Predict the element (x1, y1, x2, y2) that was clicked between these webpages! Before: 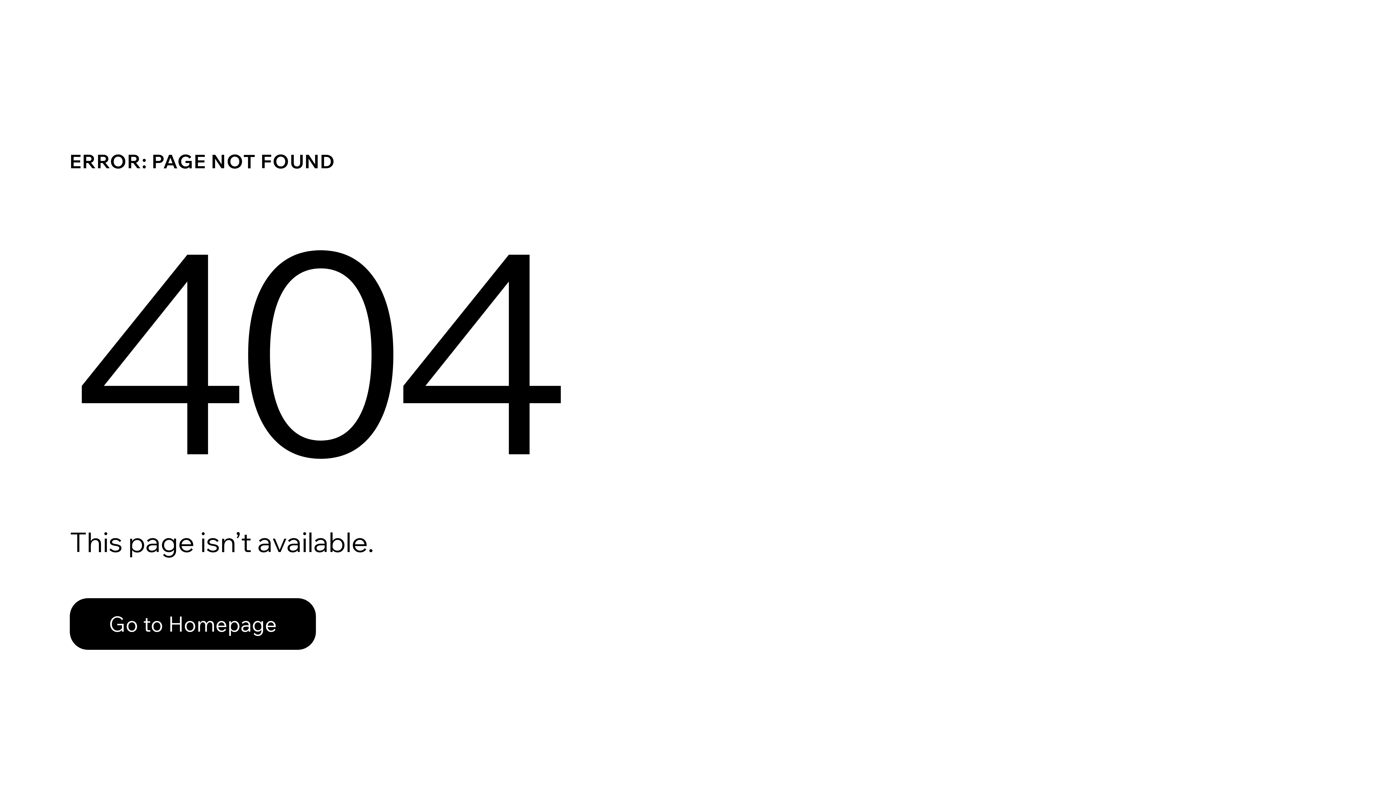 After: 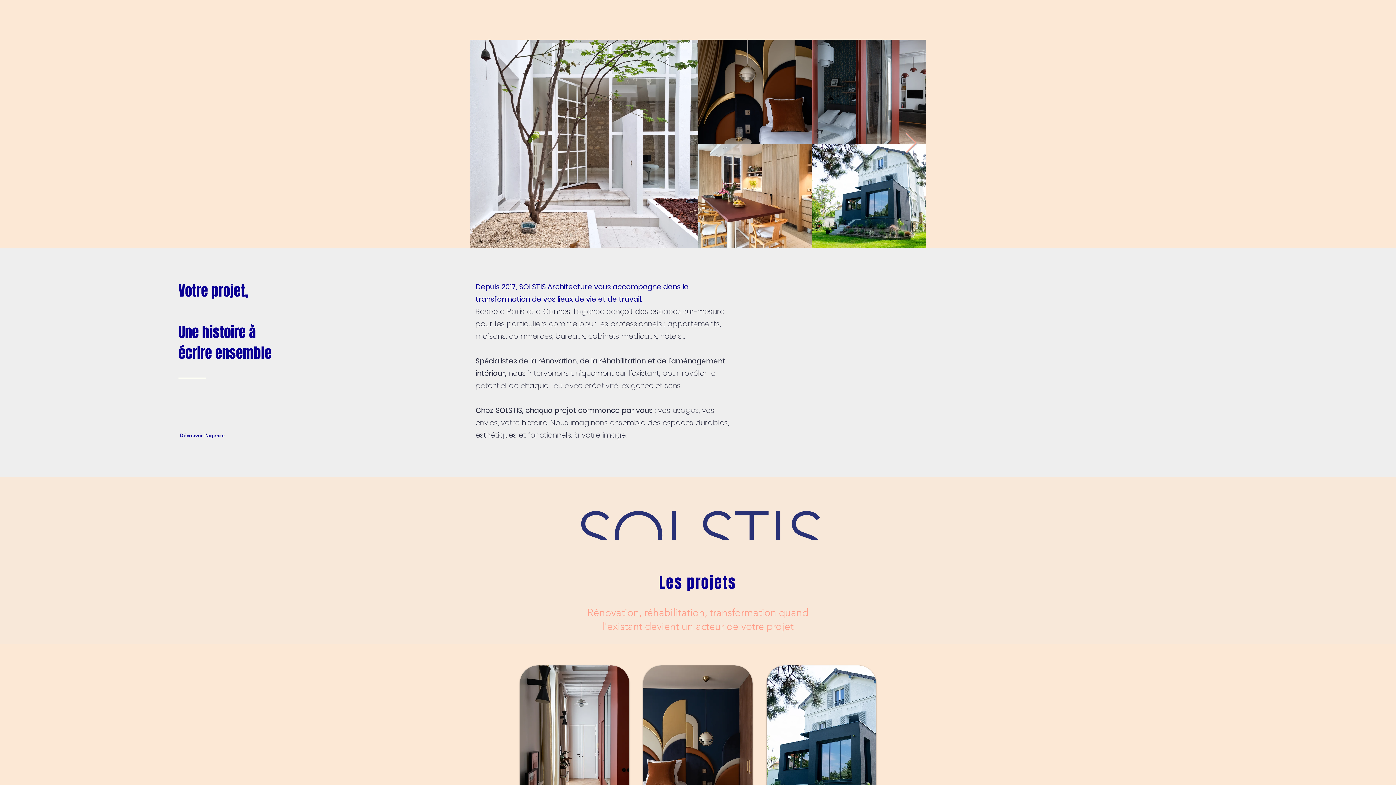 Action: bbox: (69, 582, 768, 659) label: Go to Homepage